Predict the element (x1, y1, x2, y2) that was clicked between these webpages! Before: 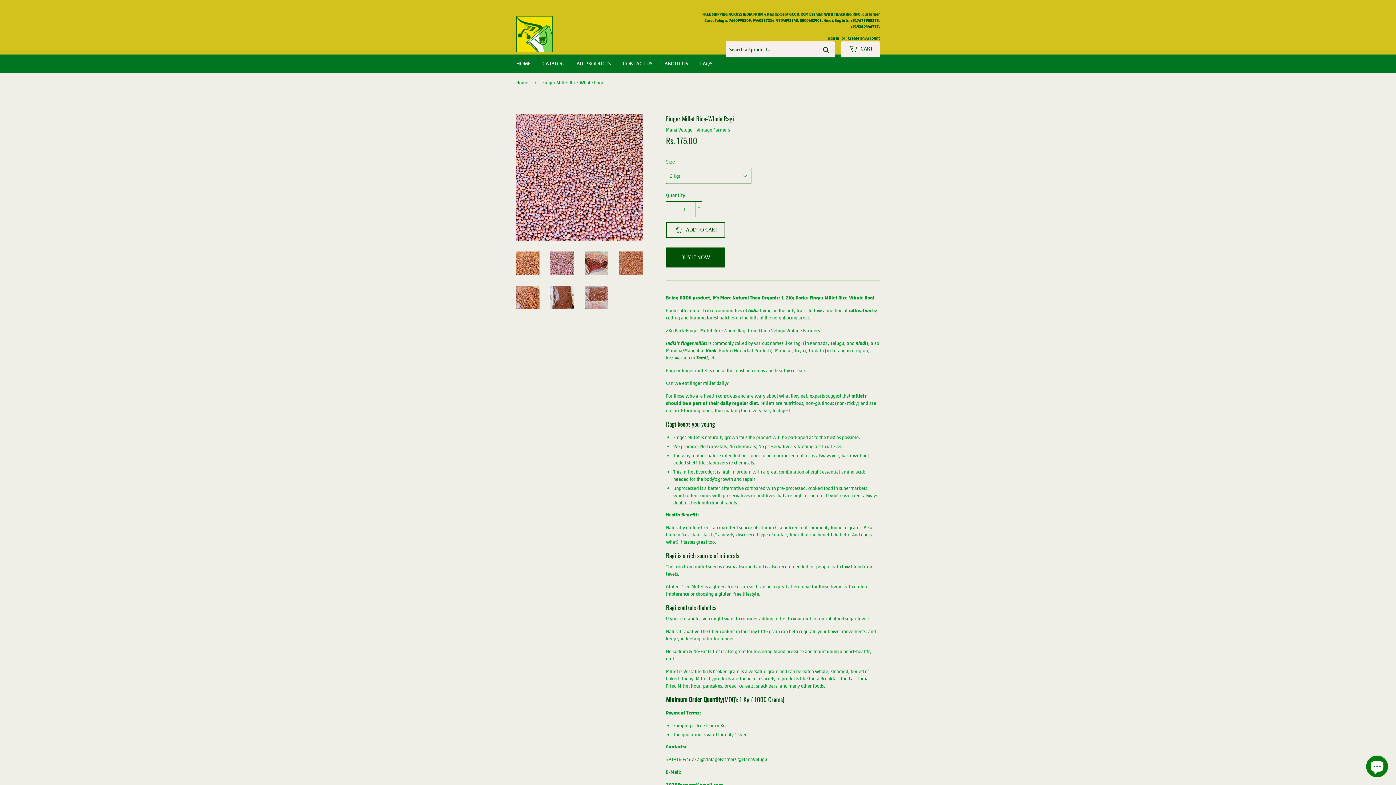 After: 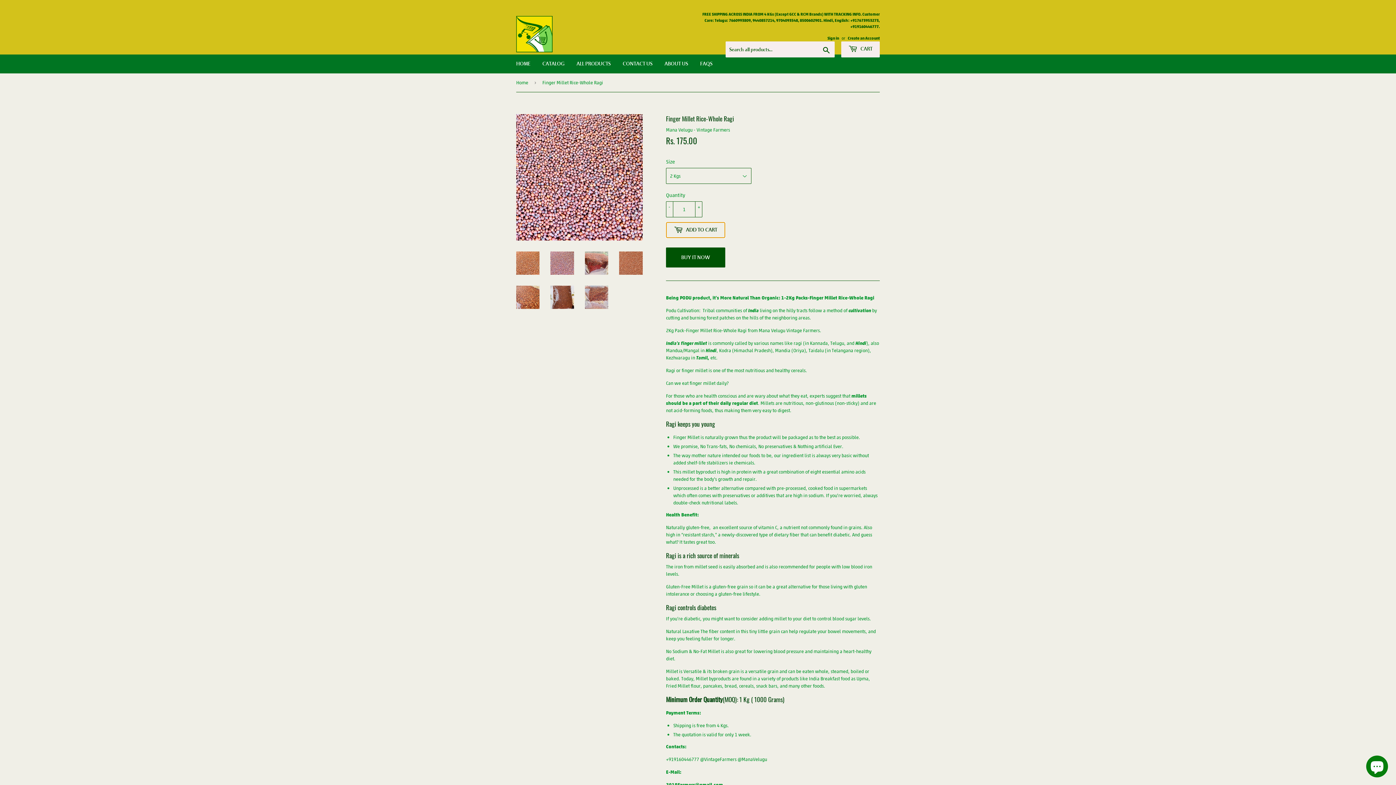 Action: bbox: (666, 222, 725, 238) label:  ADD TO CART